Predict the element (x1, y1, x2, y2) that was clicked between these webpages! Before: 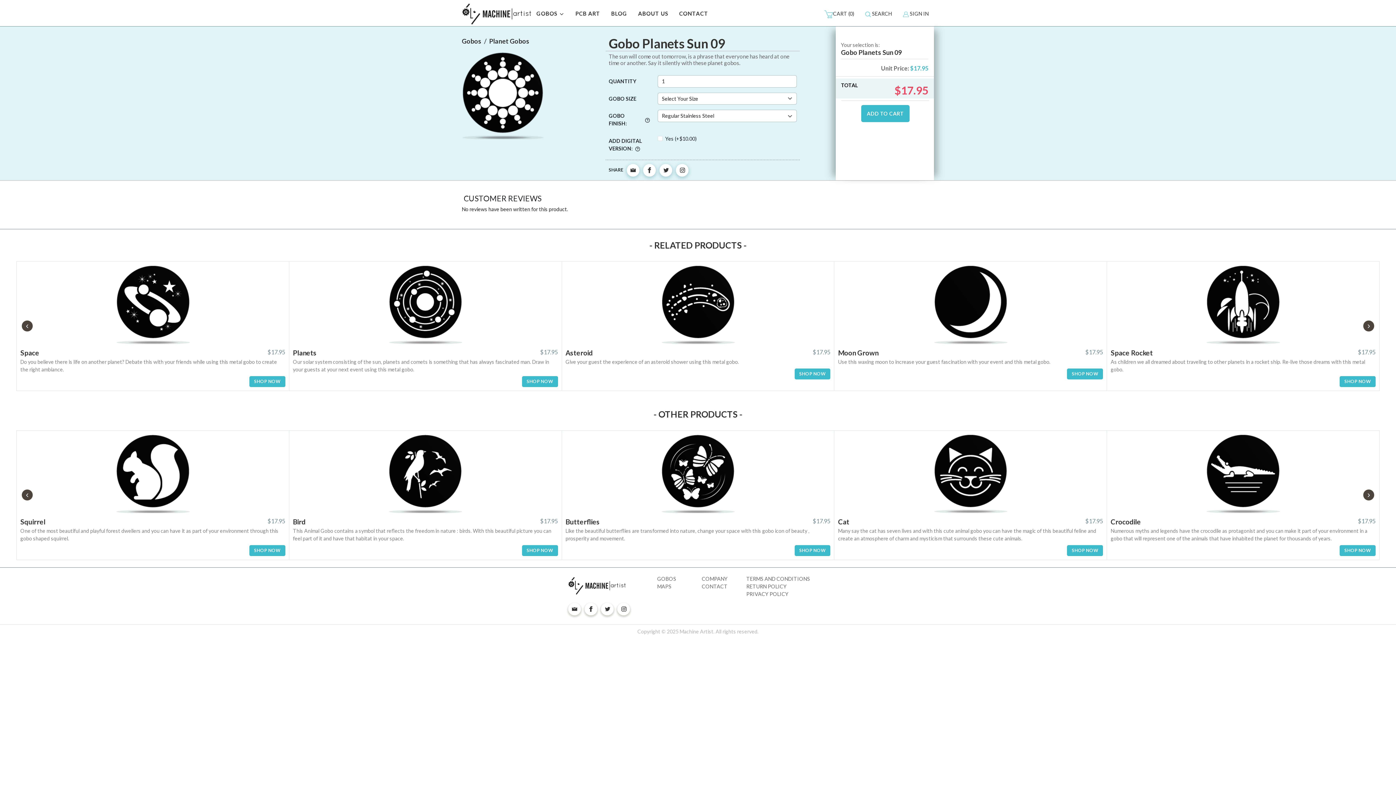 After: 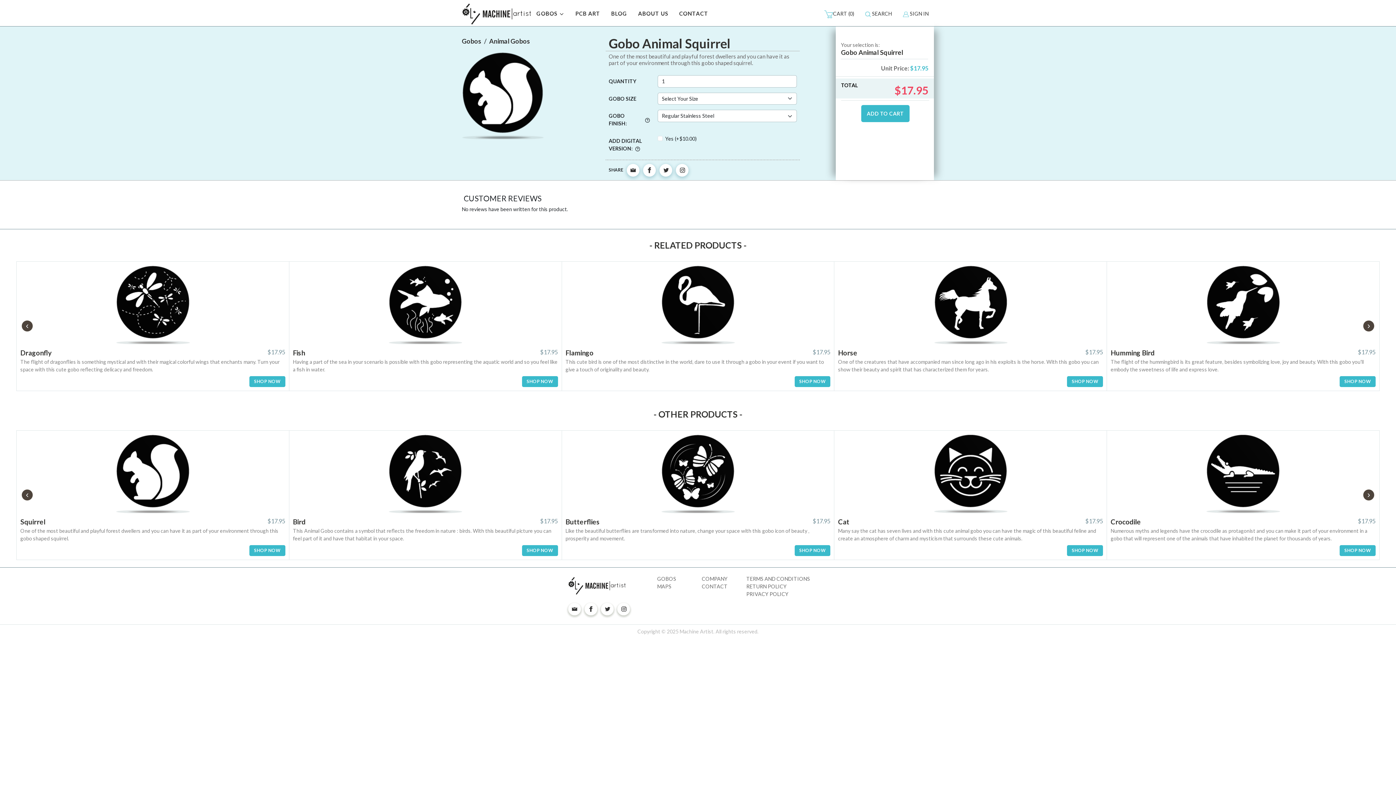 Action: label: SHOP NOW bbox: (249, 545, 285, 556)